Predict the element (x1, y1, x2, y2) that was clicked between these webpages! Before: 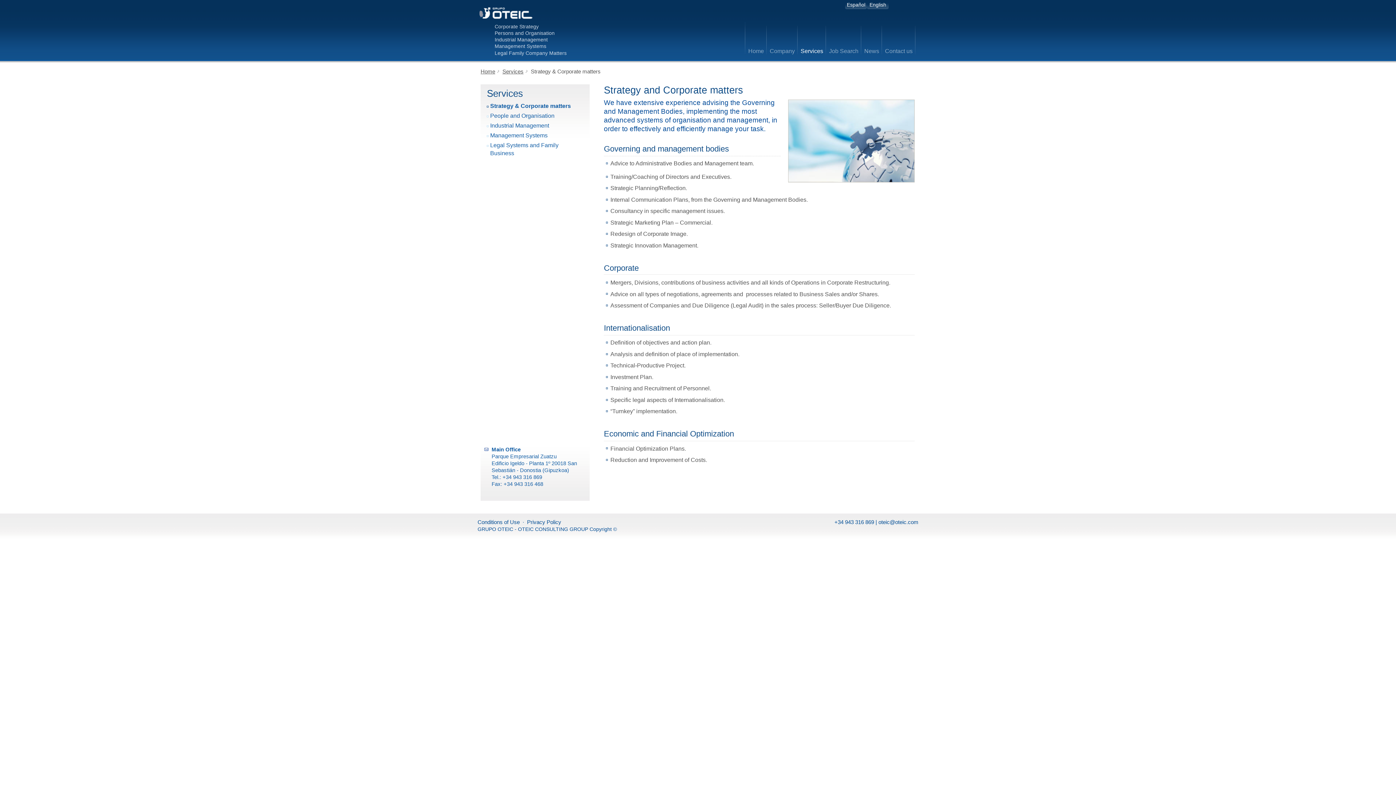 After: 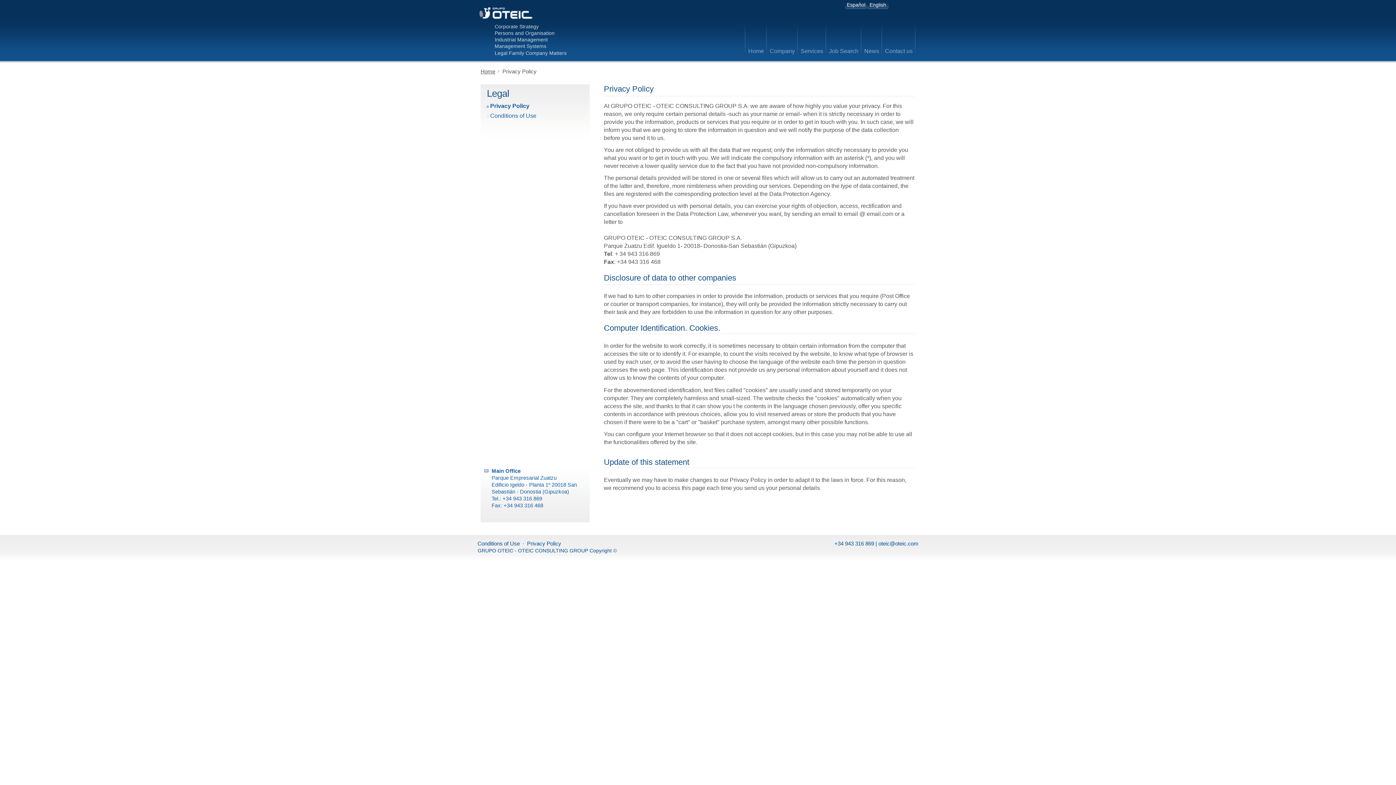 Action: bbox: (527, 519, 561, 525) label: Privacy Policy